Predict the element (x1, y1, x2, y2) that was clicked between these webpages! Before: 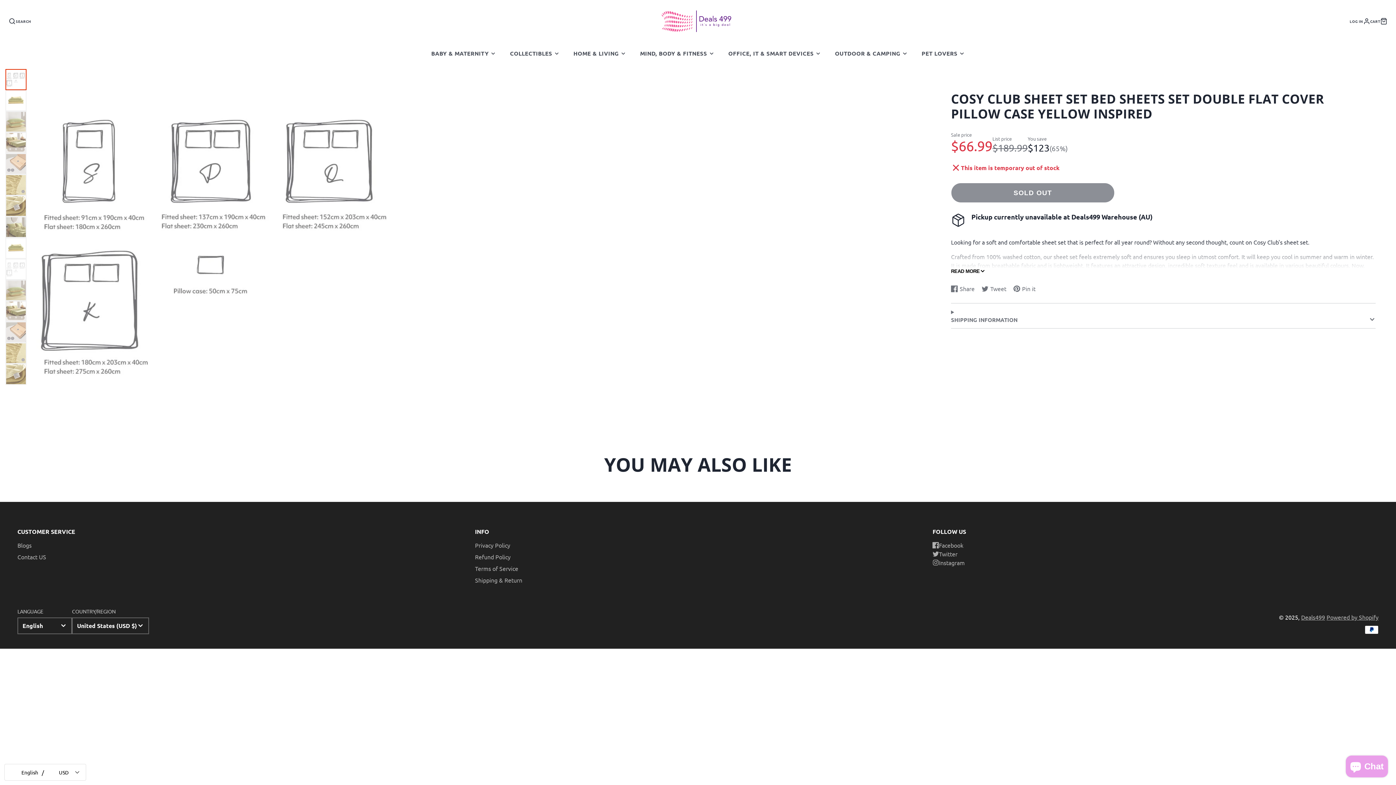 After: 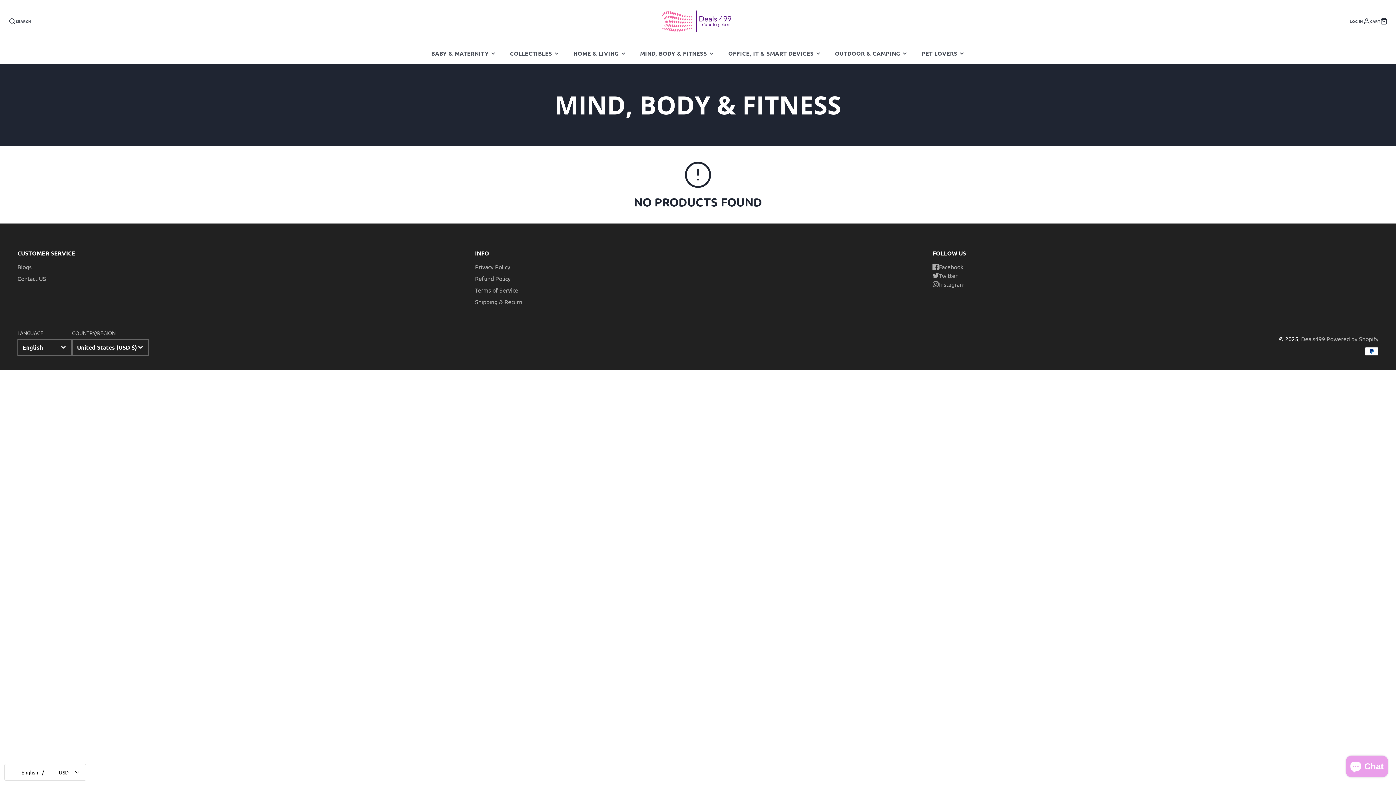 Action: bbox: (633, 43, 721, 63) label: MIND, BODY & FITNESS